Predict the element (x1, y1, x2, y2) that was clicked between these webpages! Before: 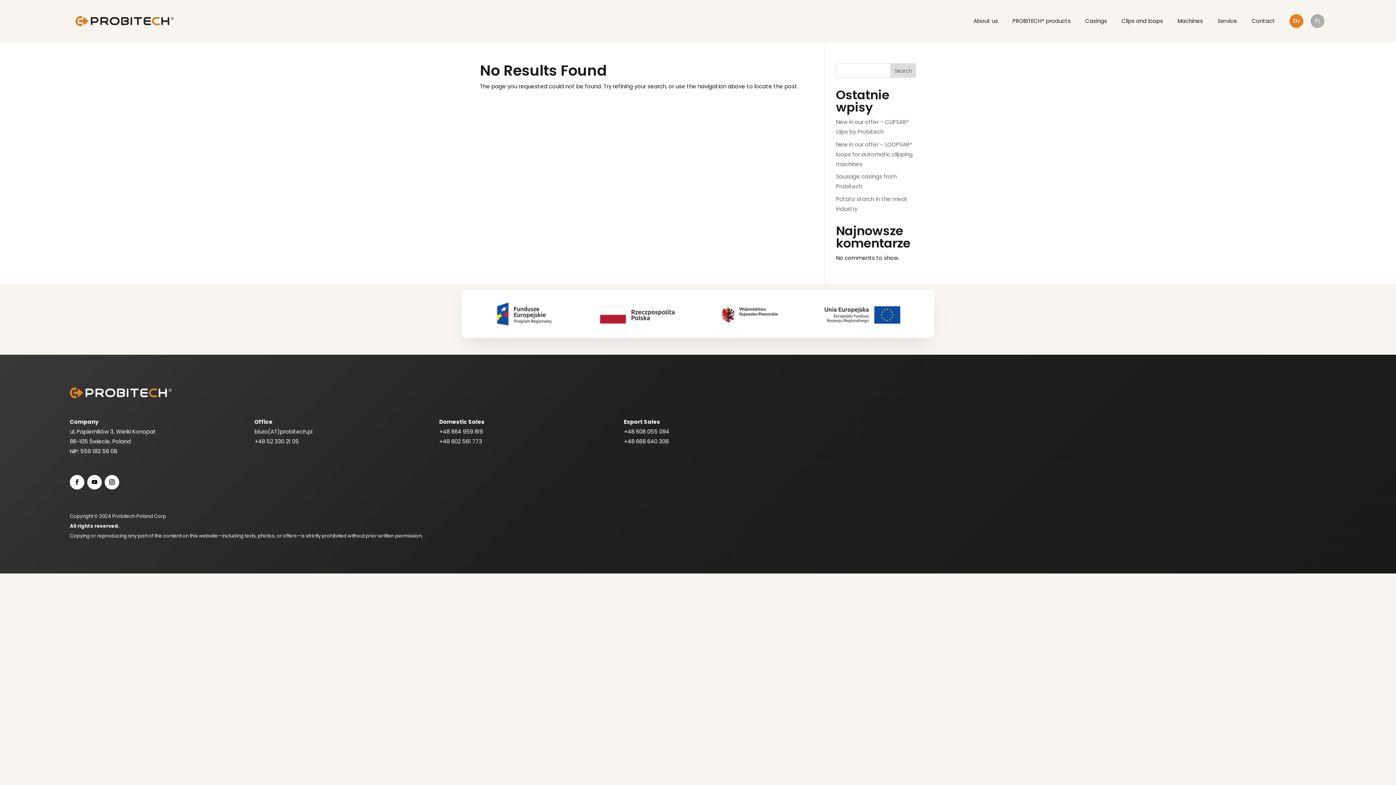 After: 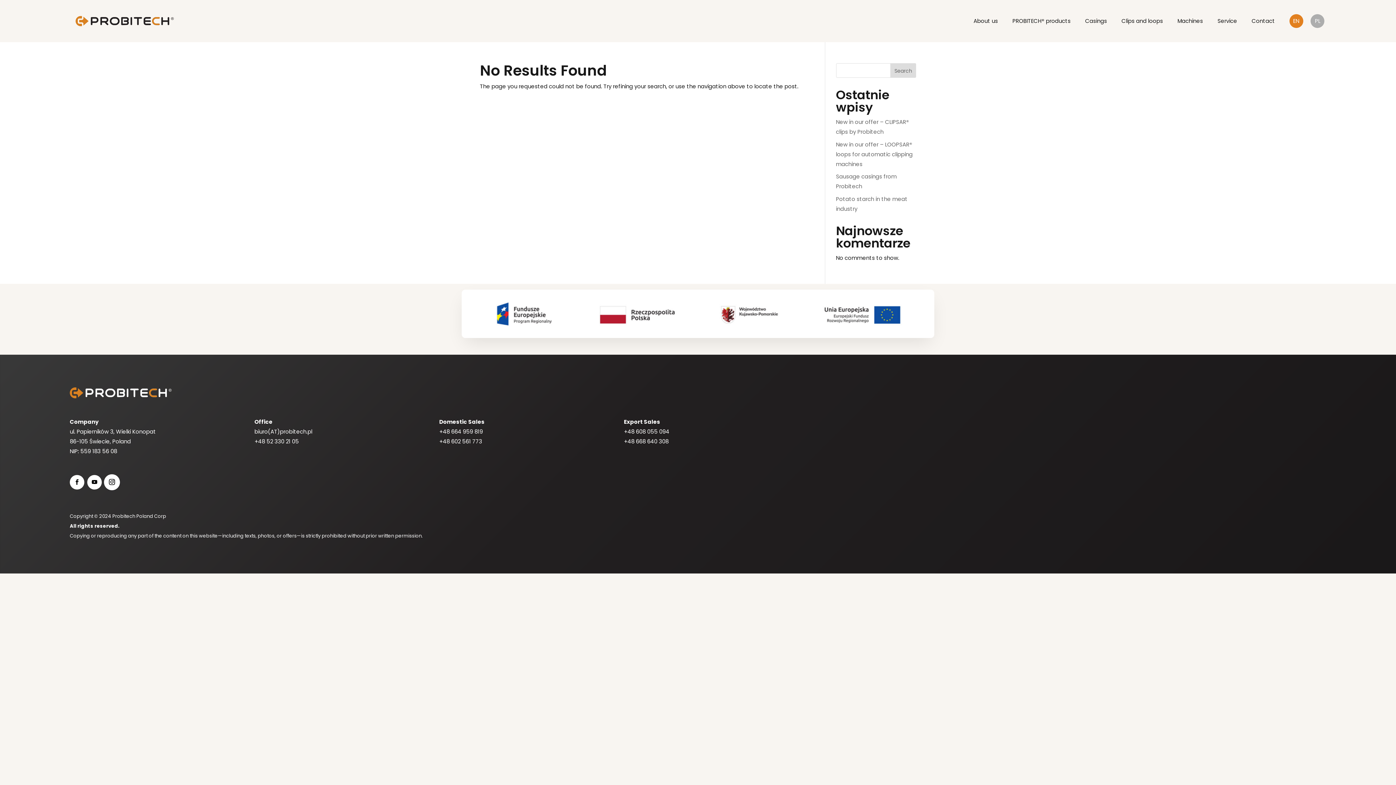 Action: bbox: (104, 475, 119, 489)